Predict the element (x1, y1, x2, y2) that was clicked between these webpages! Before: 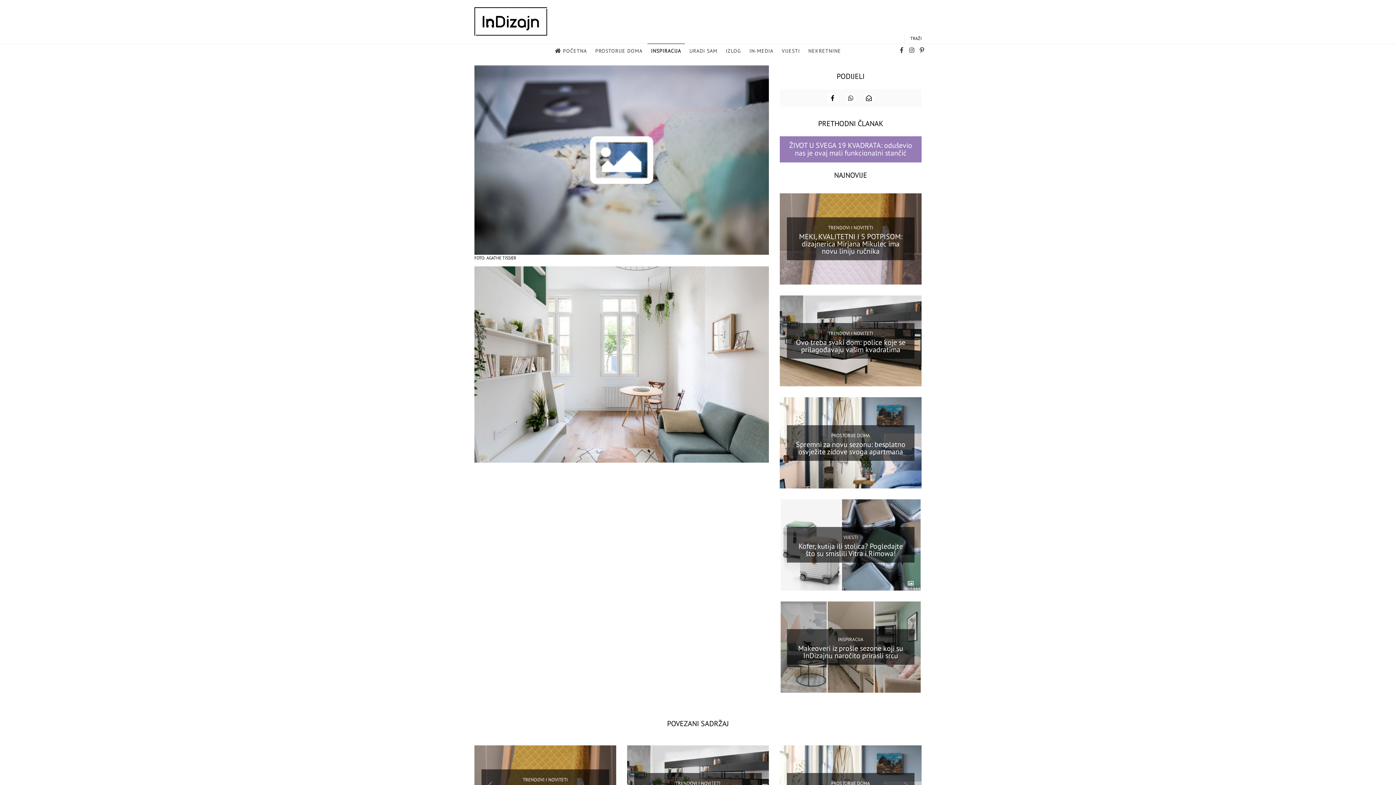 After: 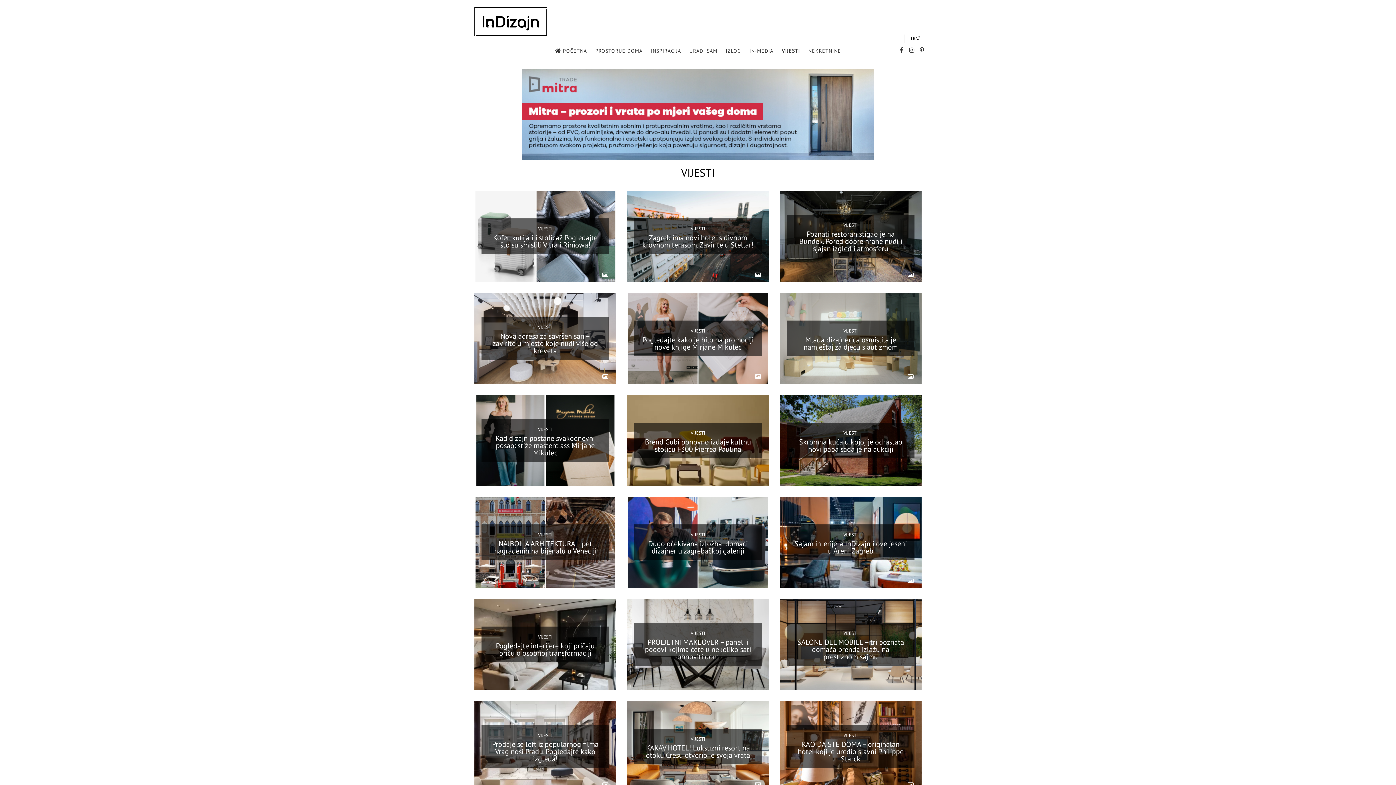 Action: bbox: (843, 534, 858, 540) label: VIJESTI